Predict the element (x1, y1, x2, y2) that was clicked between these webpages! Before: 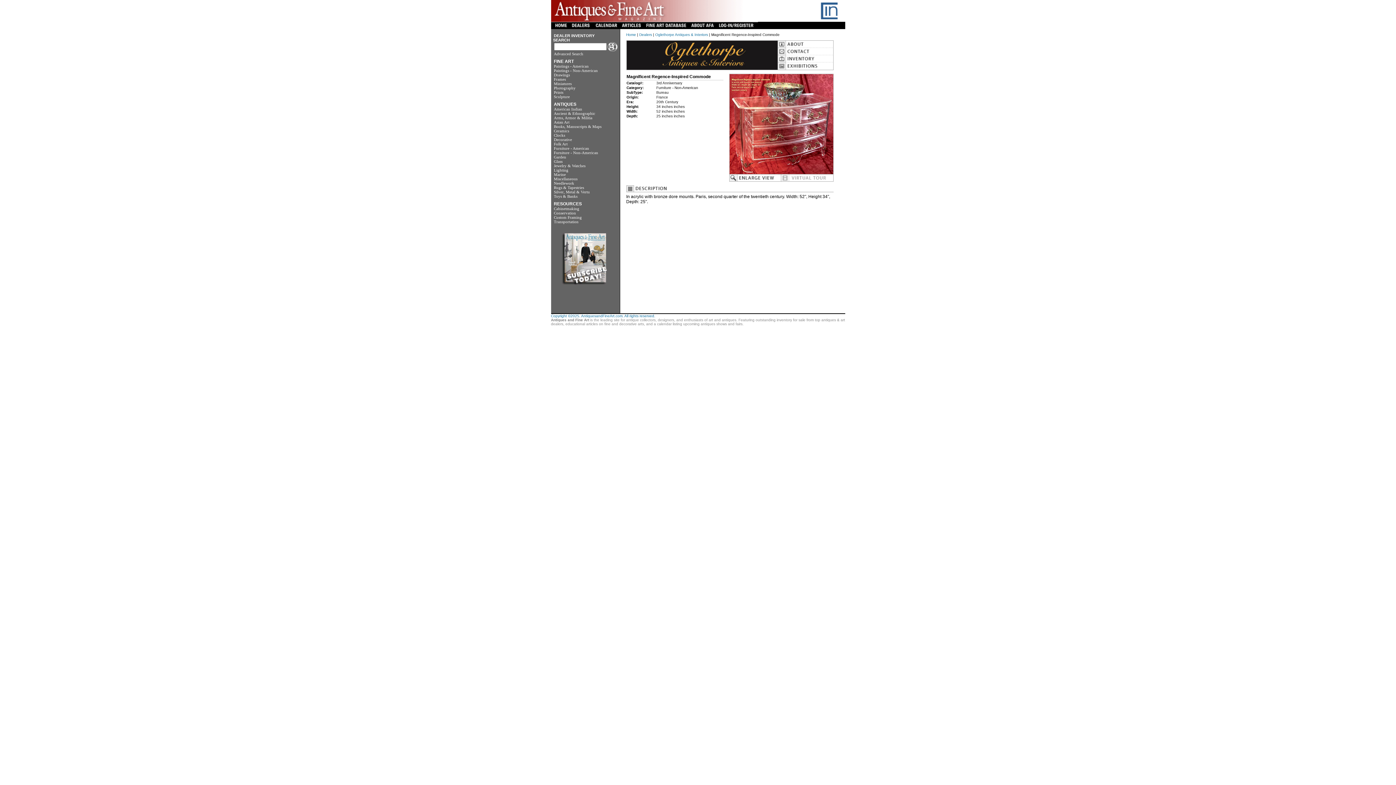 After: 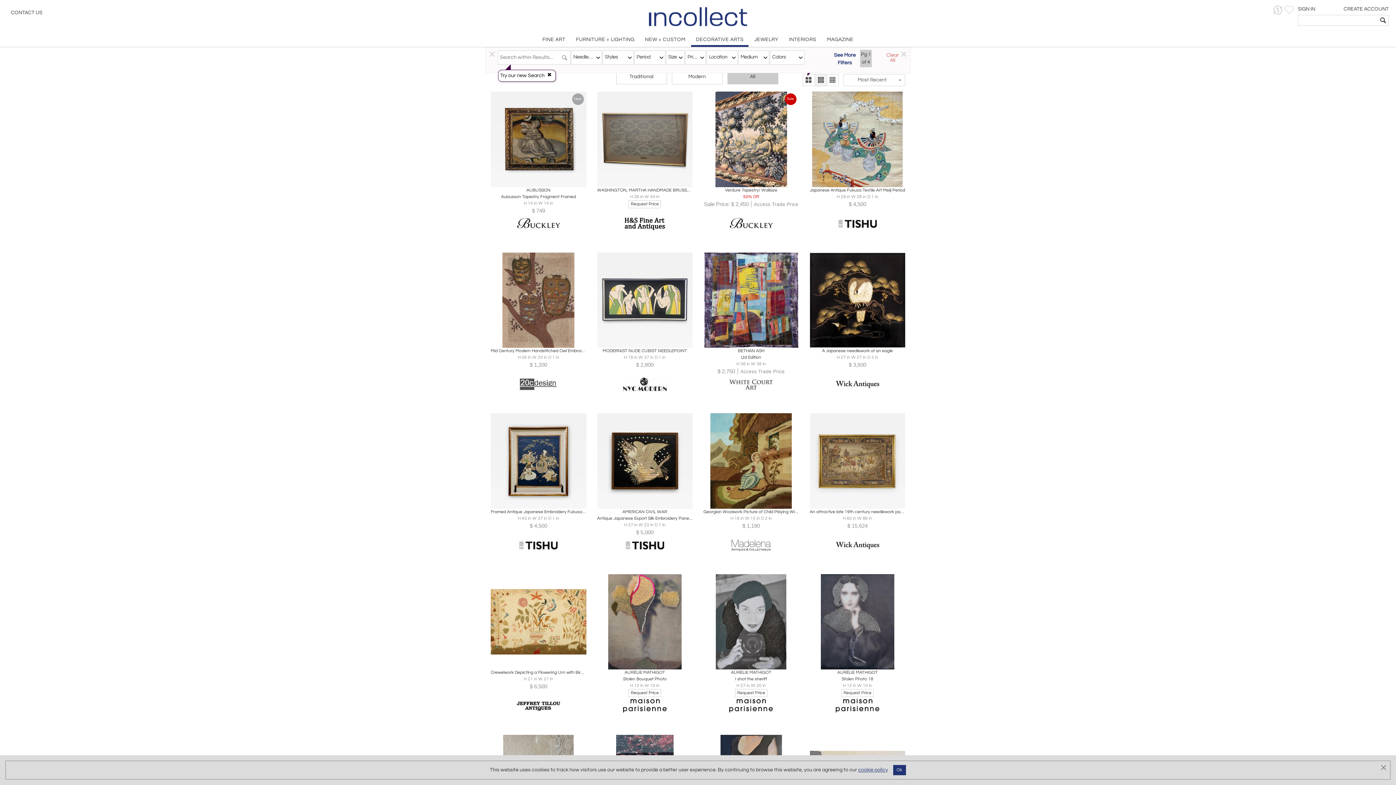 Action: label: Needlework bbox: (554, 181, 574, 185)